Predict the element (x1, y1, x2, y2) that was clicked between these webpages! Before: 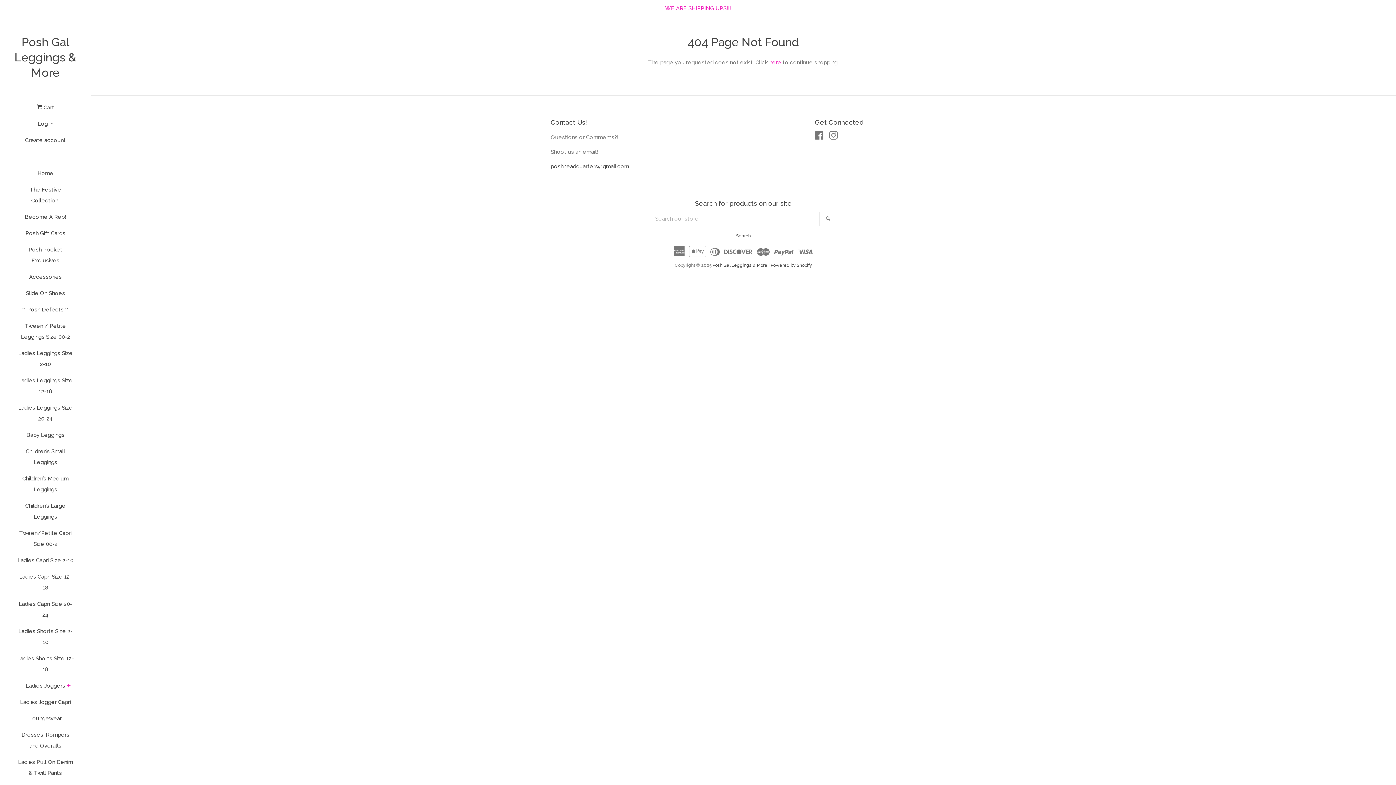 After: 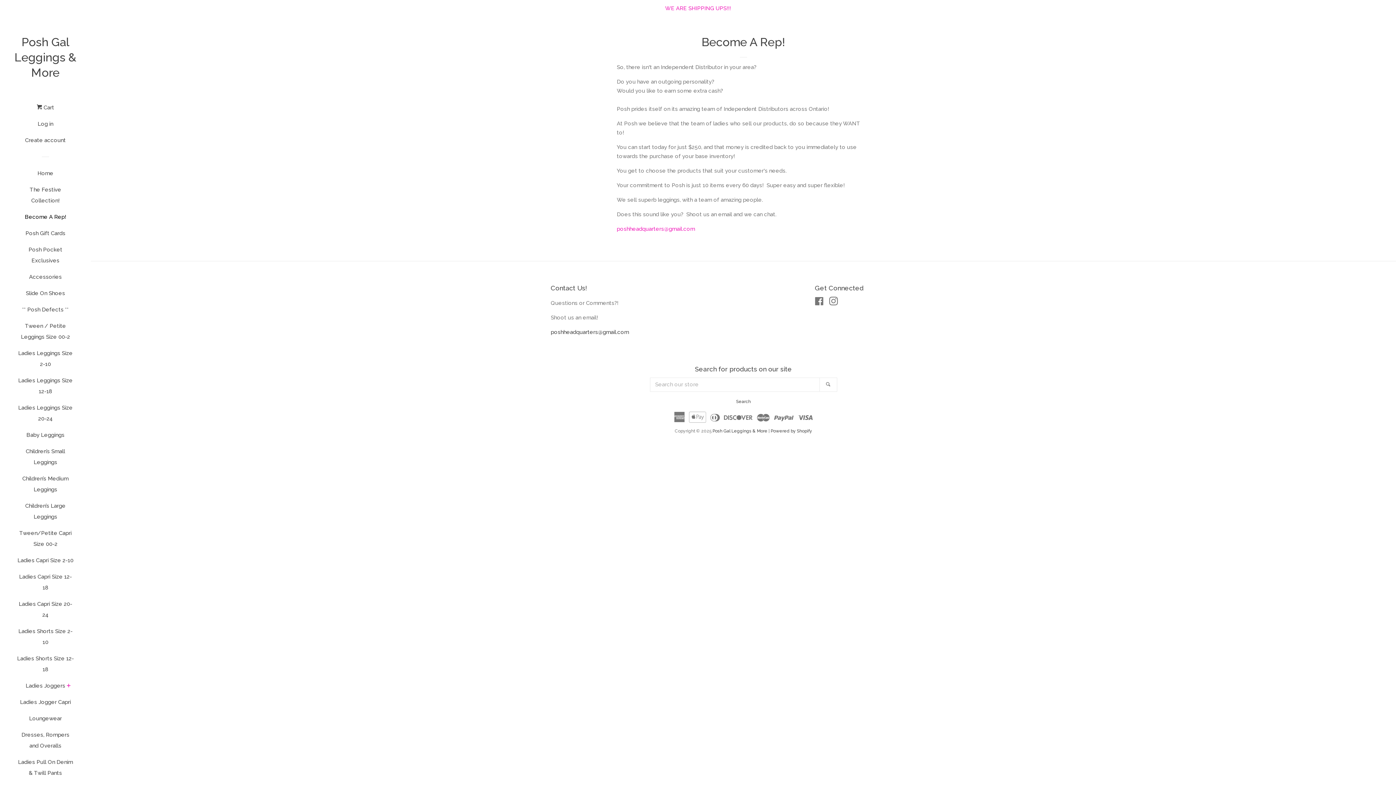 Action: label: Become A Rep! bbox: (16, 211, 74, 228)